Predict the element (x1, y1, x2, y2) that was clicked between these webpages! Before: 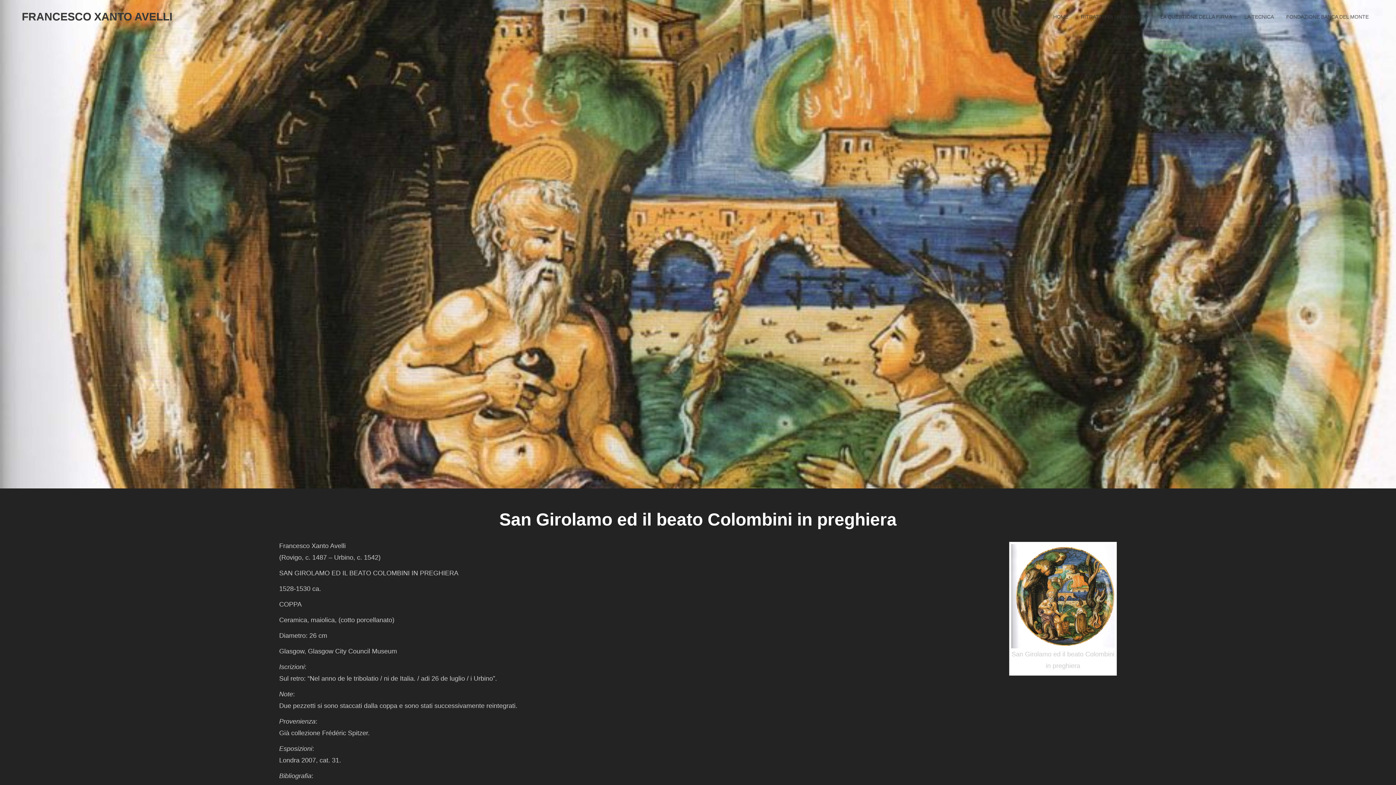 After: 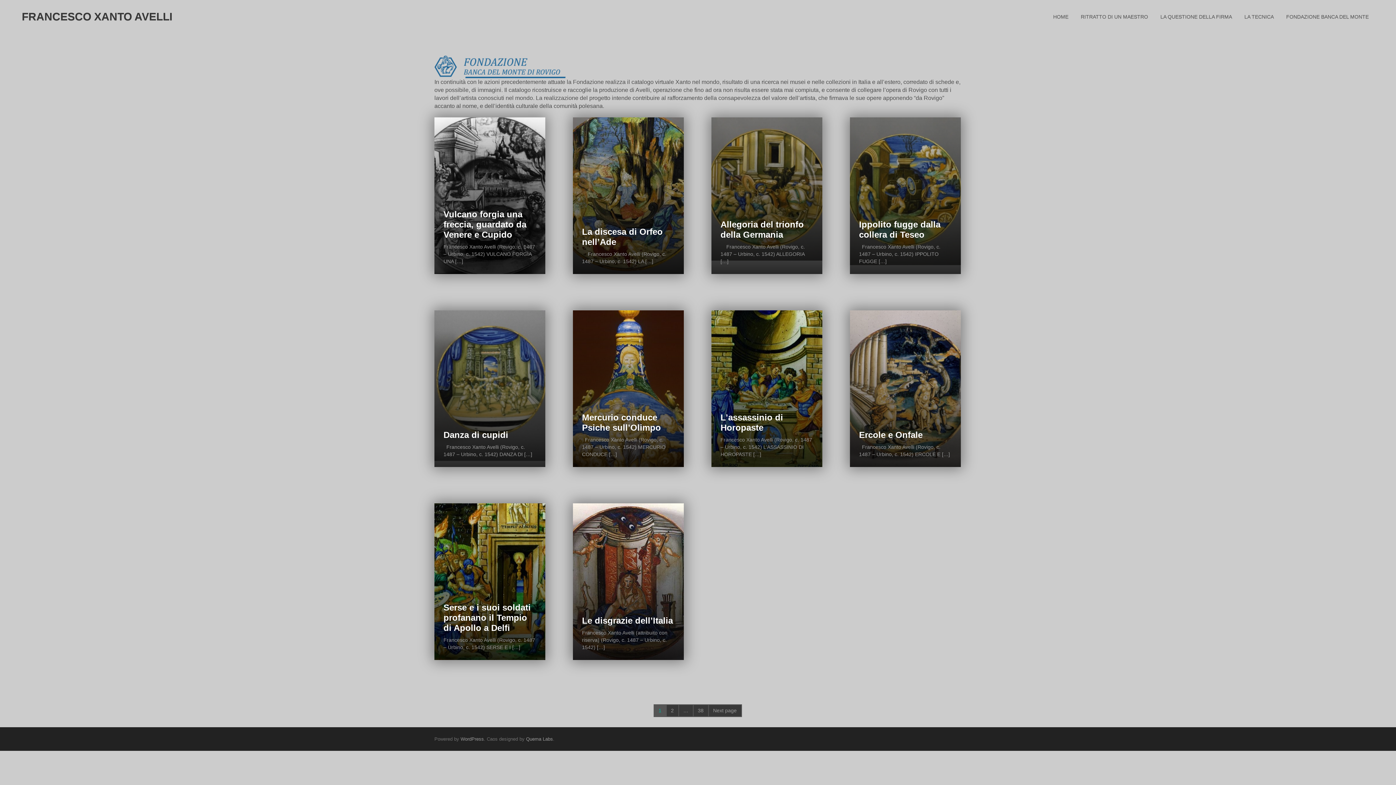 Action: bbox: (21, 10, 172, 22) label: FRANCESCO XANTO AVELLI